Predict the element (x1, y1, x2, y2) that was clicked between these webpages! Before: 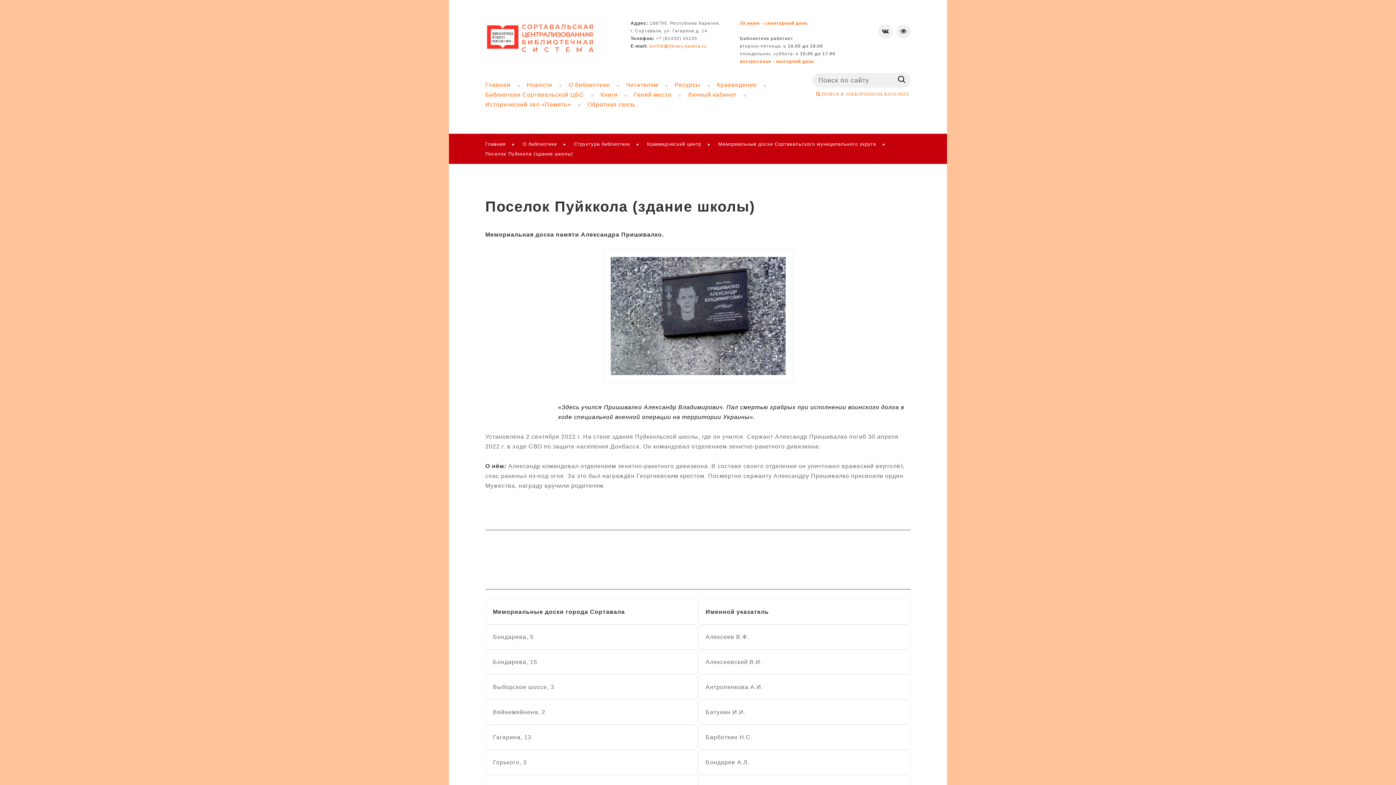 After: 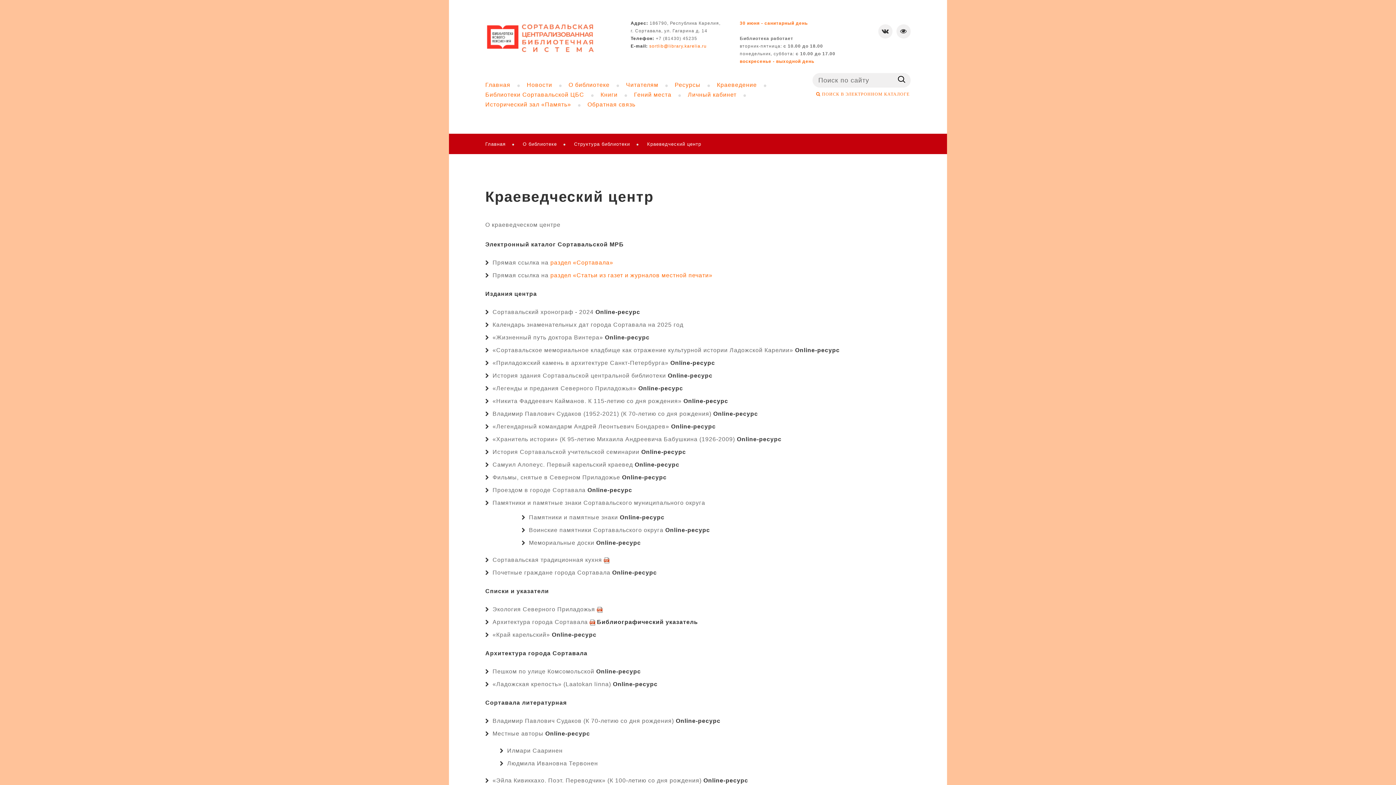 Action: bbox: (647, 141, 701, 146) label: Краеведческий центр